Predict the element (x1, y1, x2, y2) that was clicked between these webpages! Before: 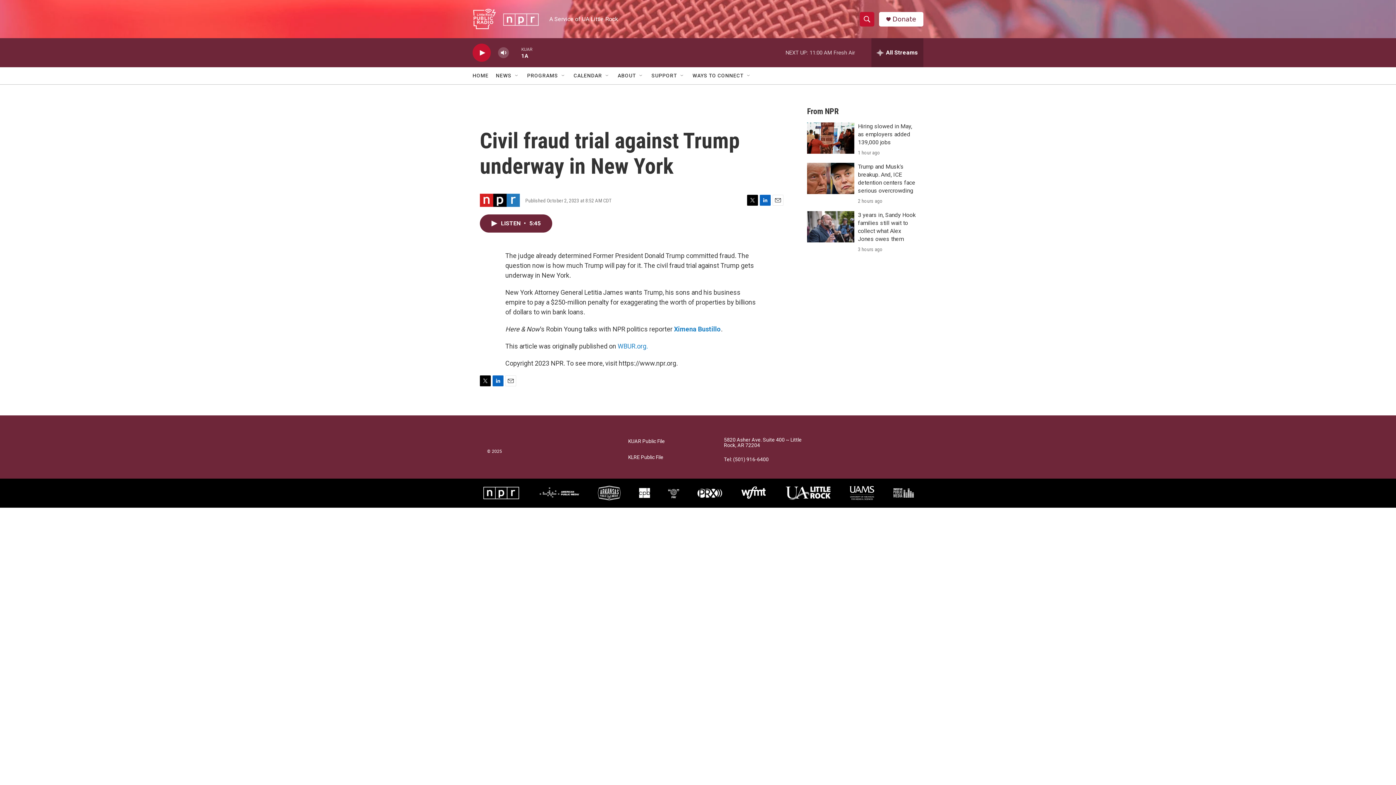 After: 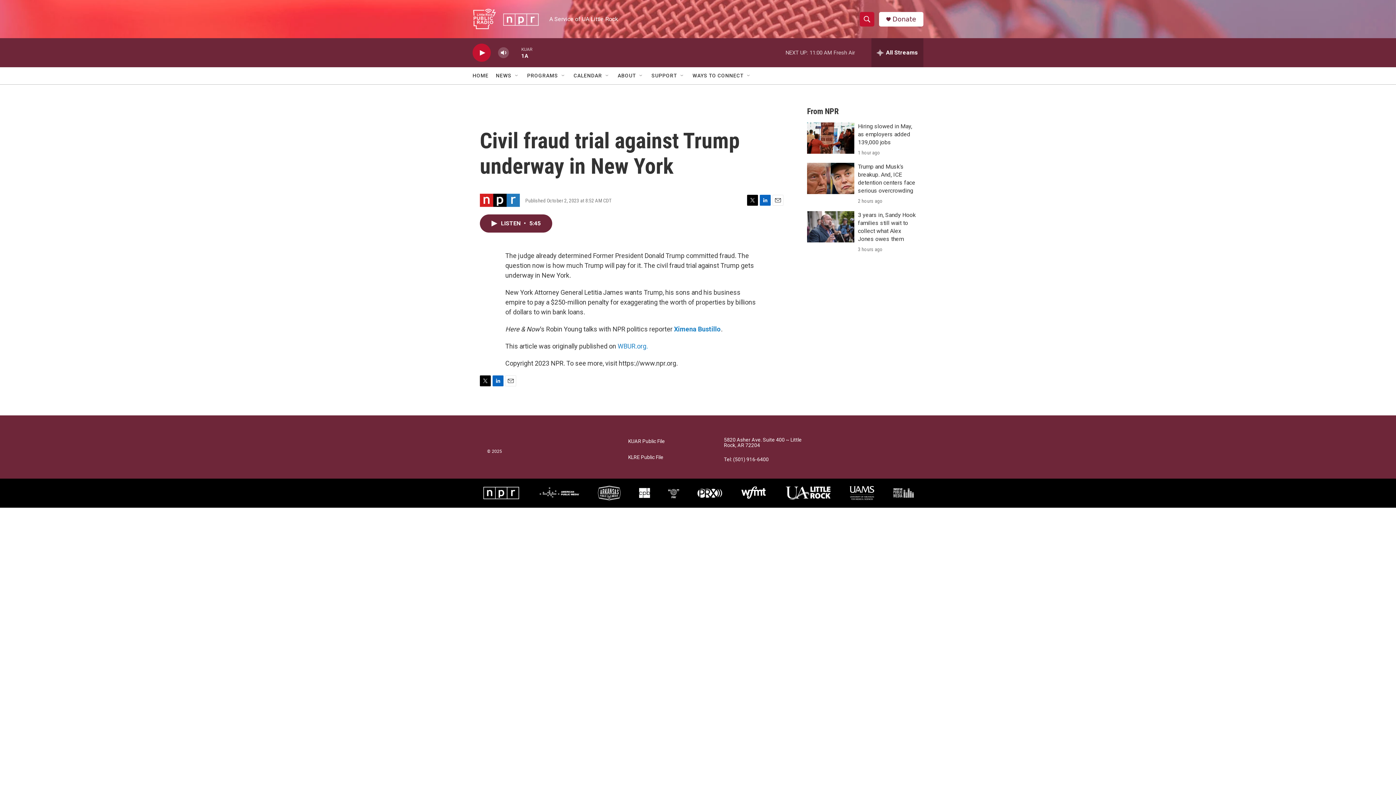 Action: label: Donate bbox: (892, 15, 916, 22)